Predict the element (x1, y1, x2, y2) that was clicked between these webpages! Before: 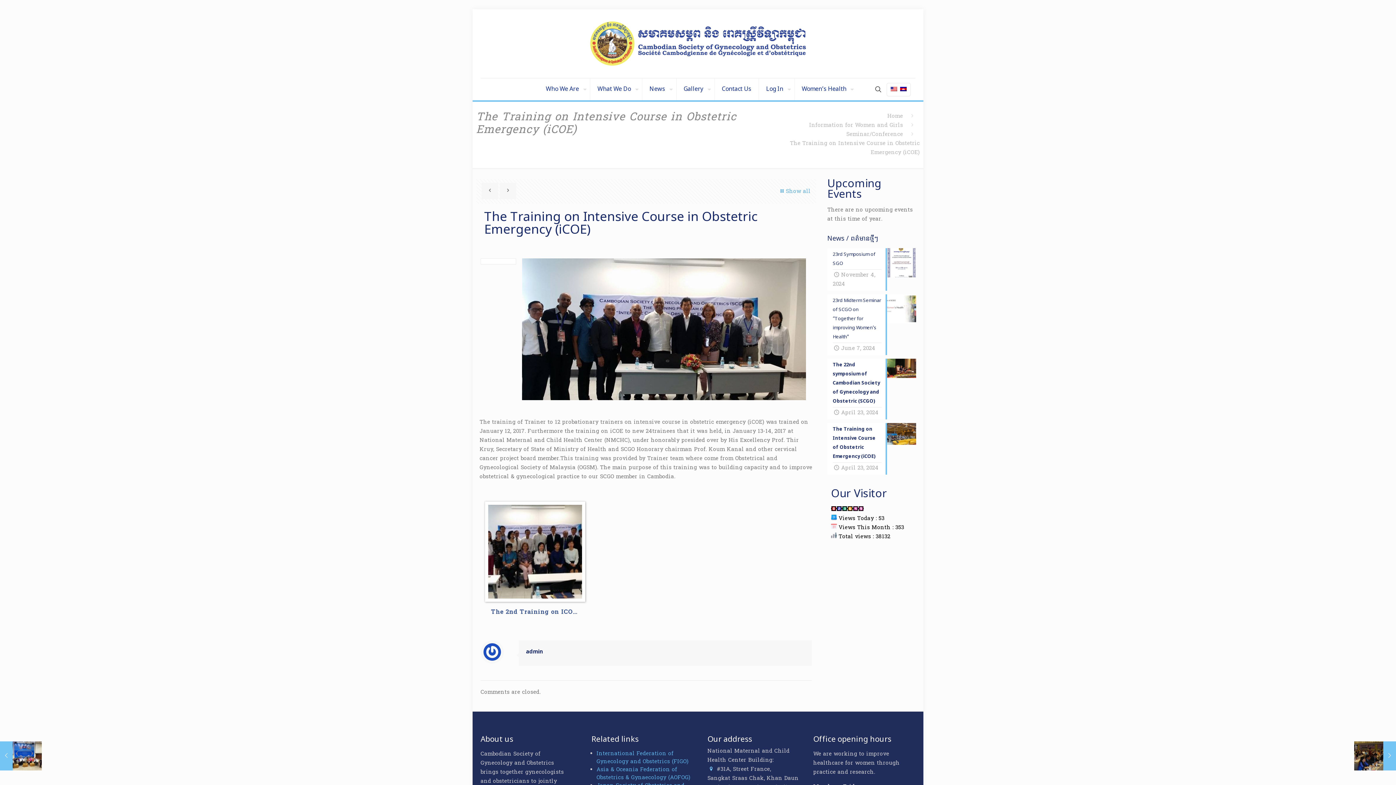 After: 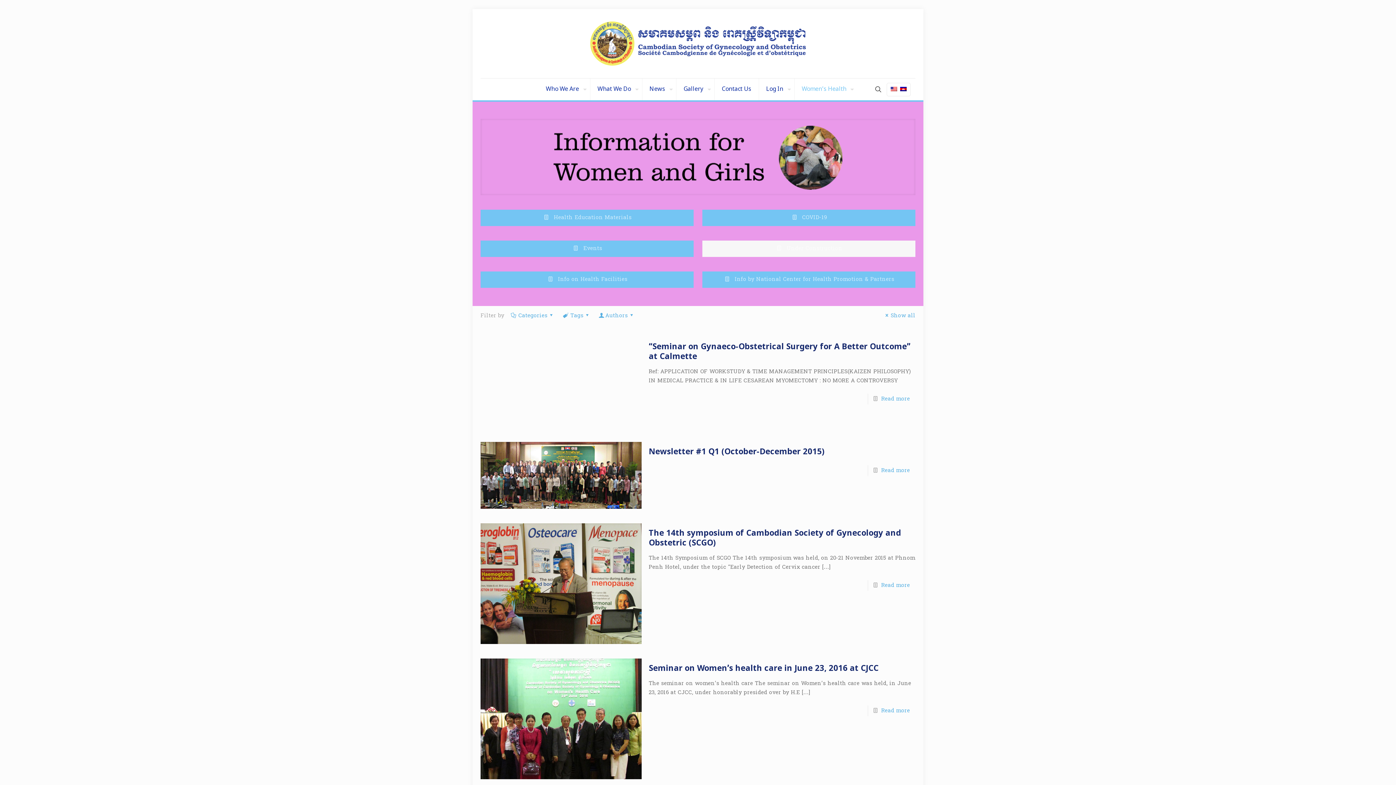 Action: bbox: (809, 121, 903, 129) label: Information for Women and Girls